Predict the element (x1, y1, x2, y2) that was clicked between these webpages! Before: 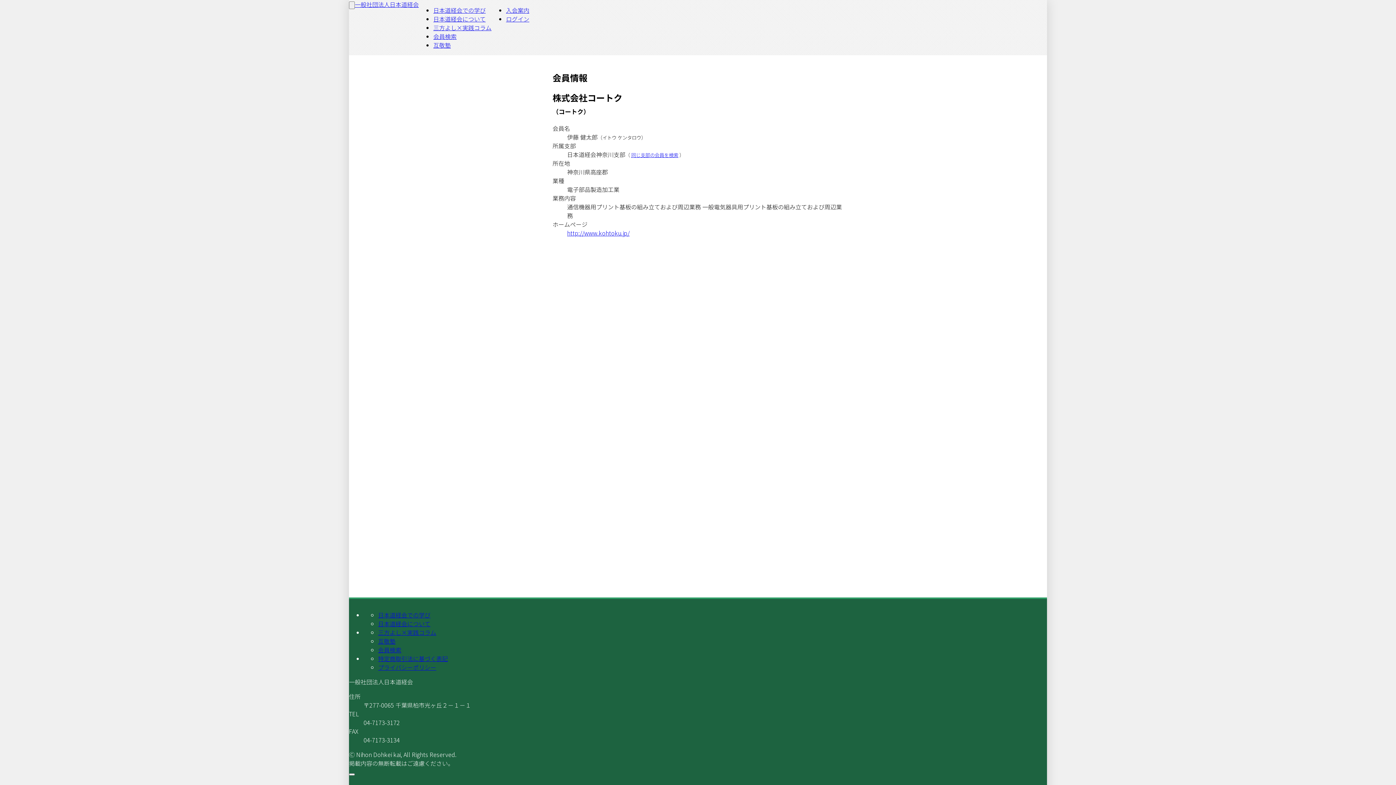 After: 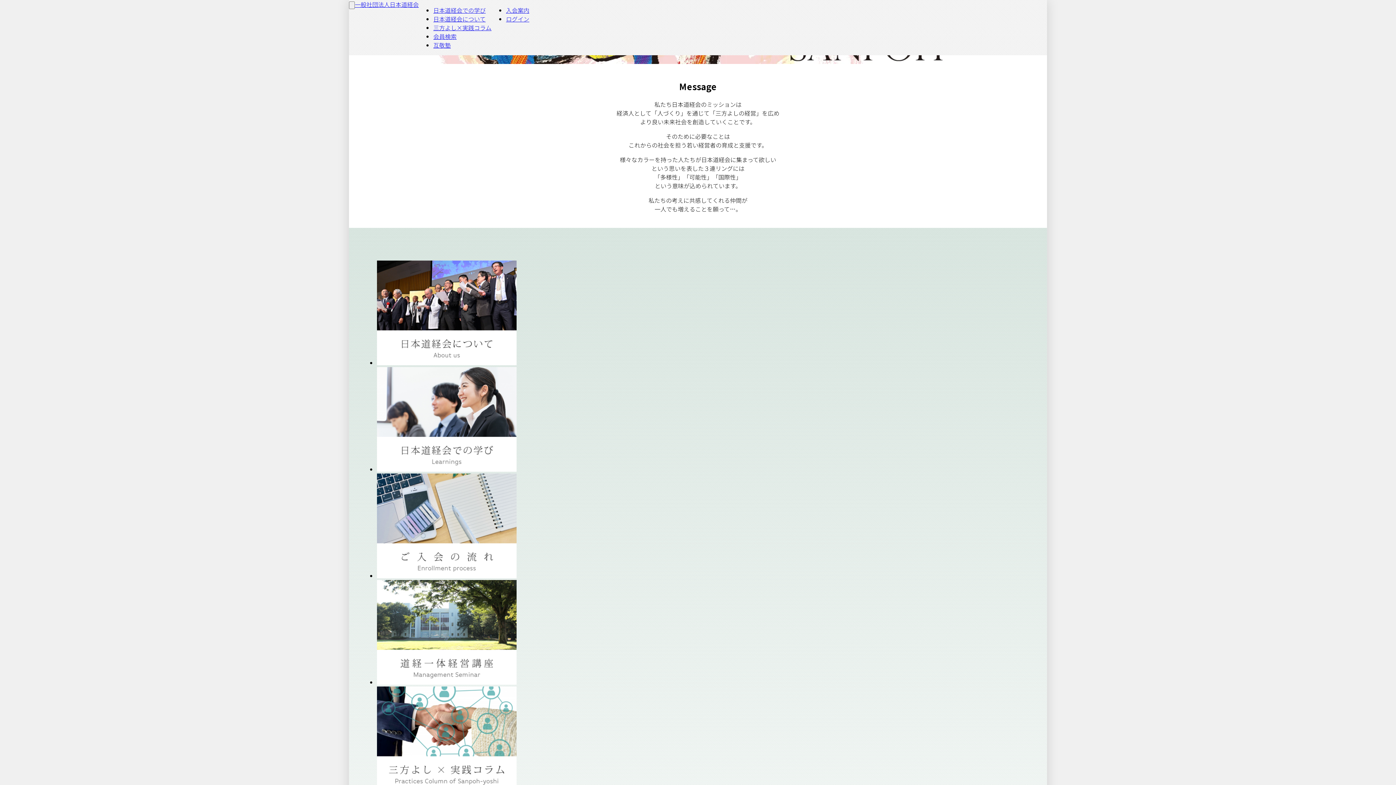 Action: bbox: (354, 0, 418, 8) label: 一般社団法人日本道経会